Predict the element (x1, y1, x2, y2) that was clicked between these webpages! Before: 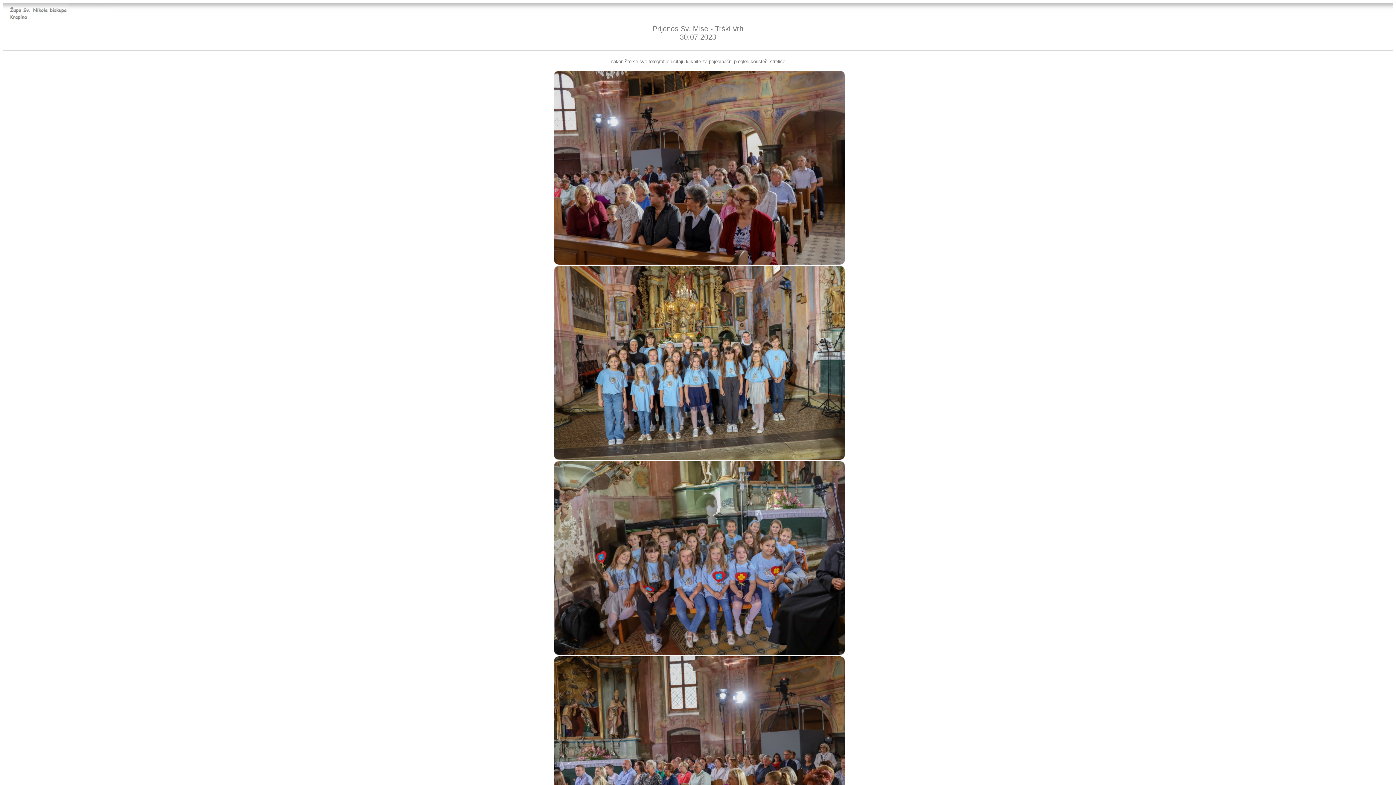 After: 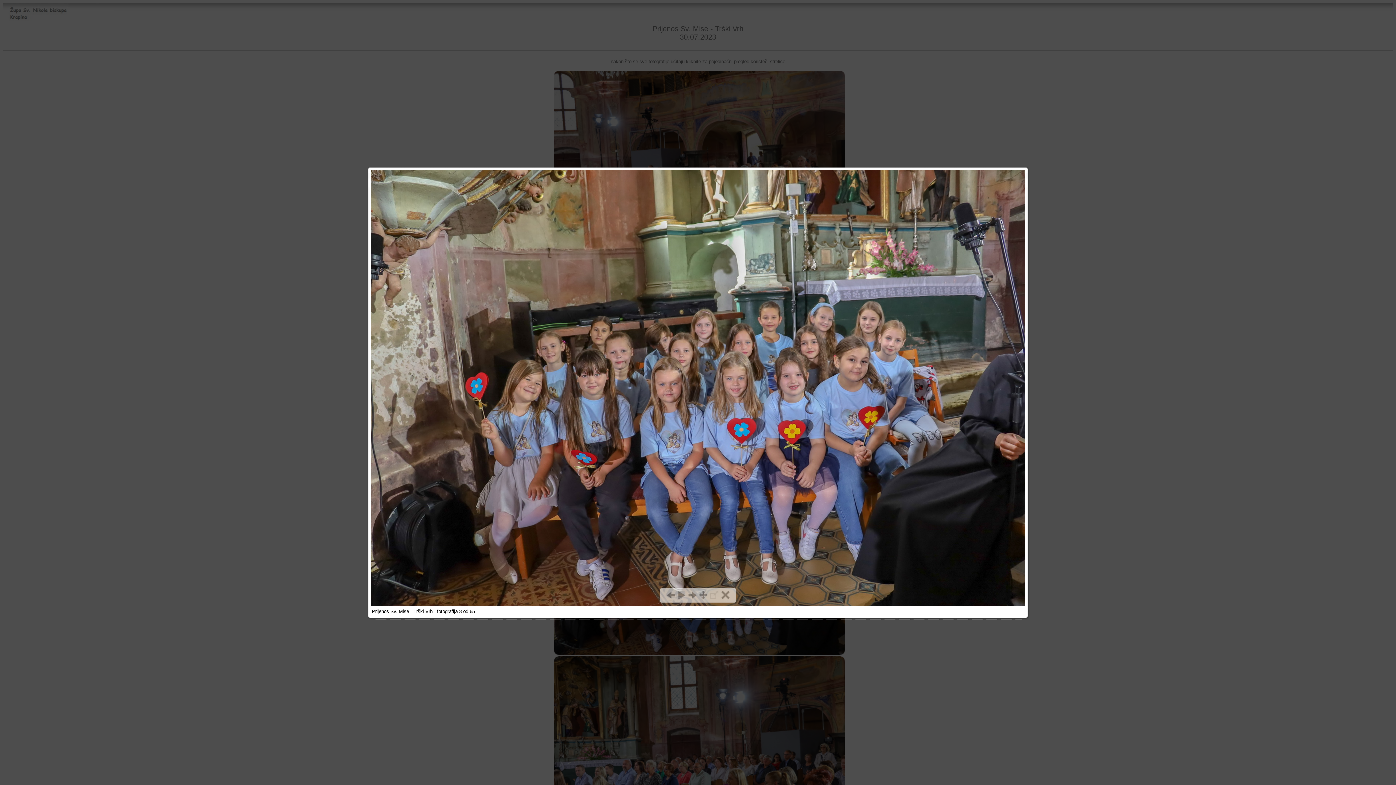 Action: bbox: (551, 650, 845, 656) label:   